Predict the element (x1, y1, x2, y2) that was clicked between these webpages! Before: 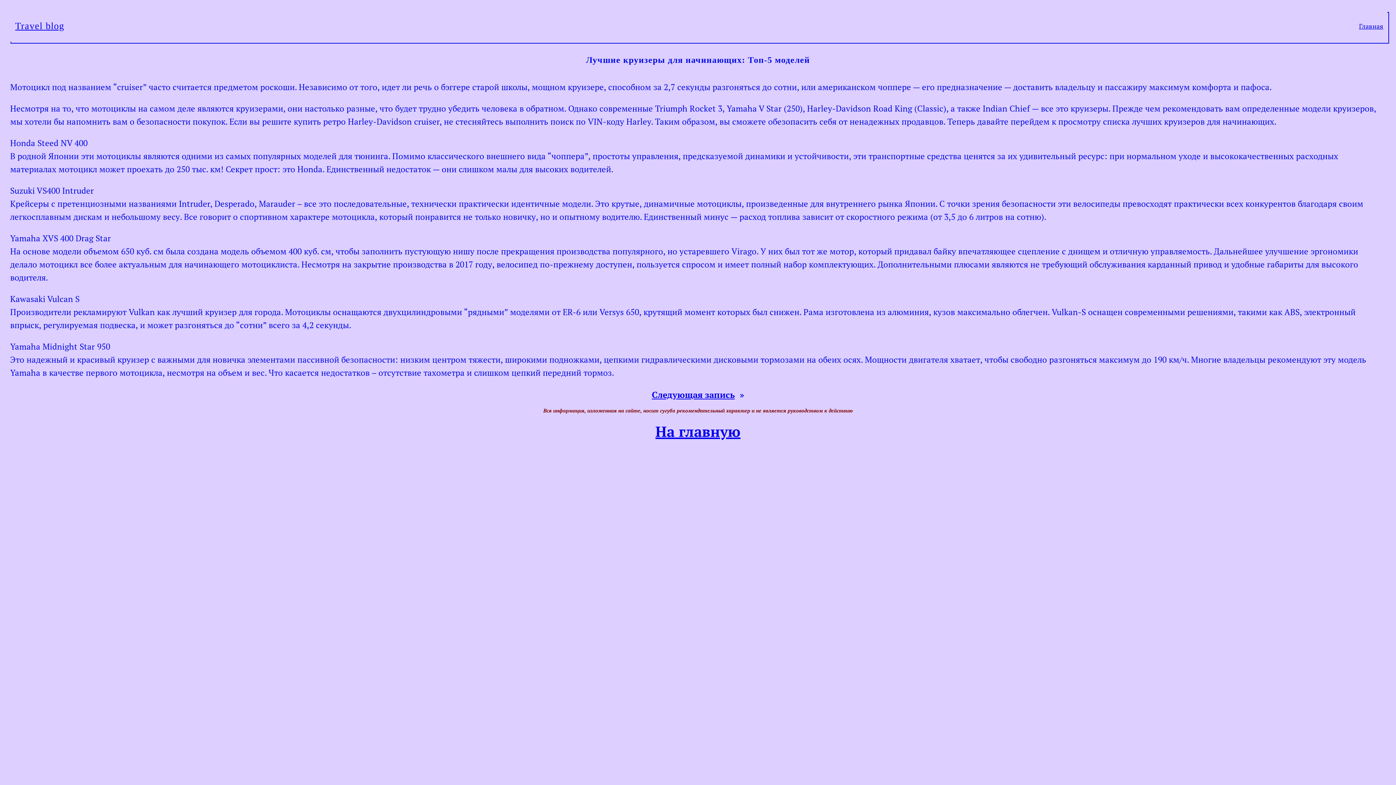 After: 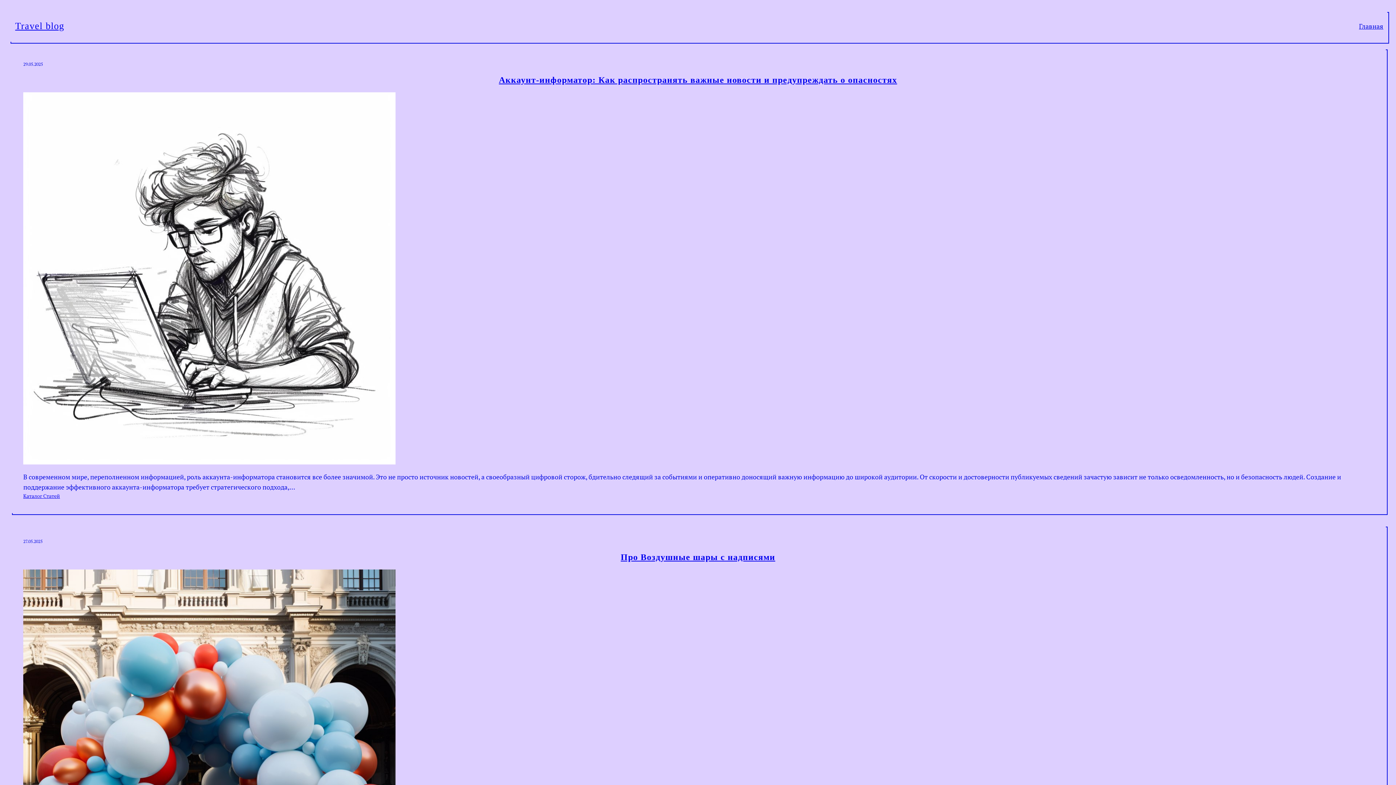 Action: label: На главную bbox: (655, 421, 740, 441)